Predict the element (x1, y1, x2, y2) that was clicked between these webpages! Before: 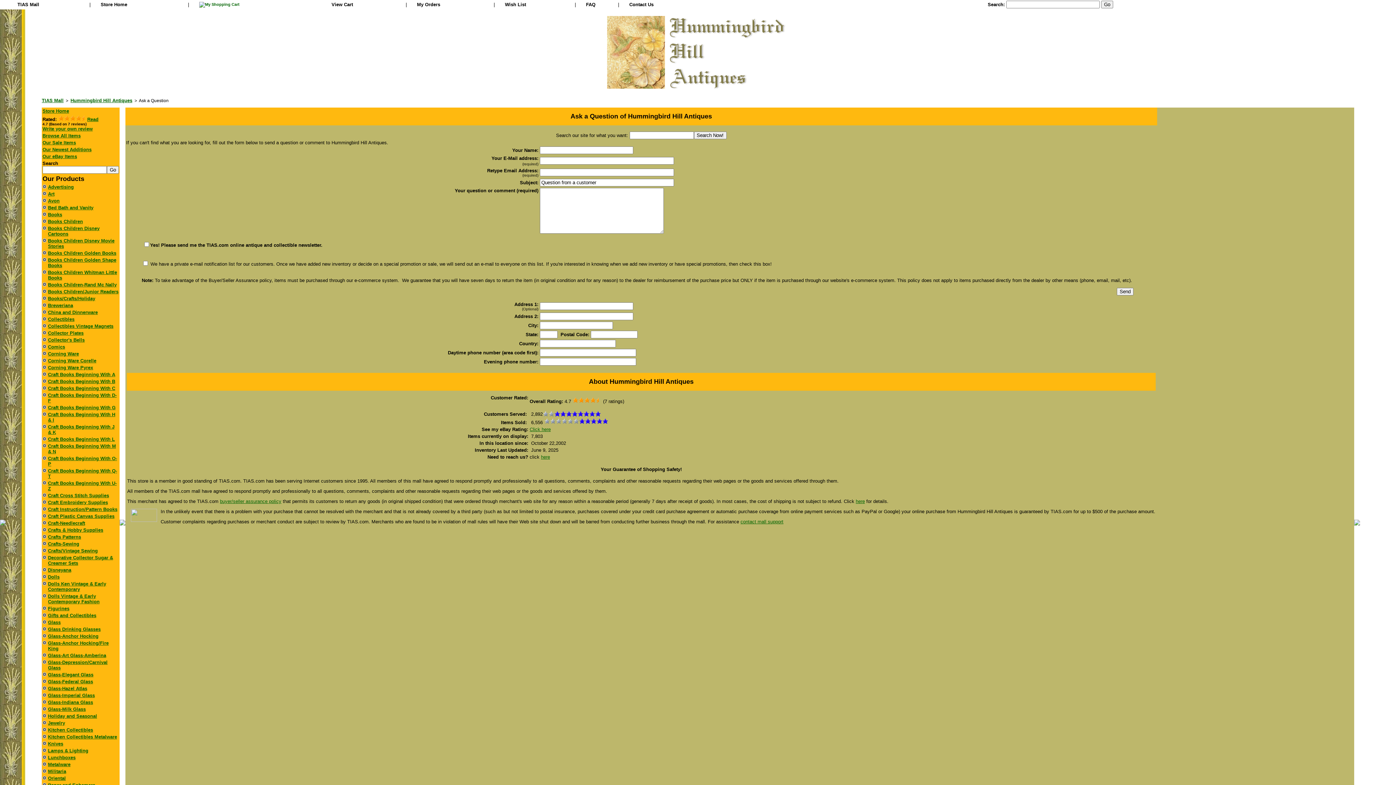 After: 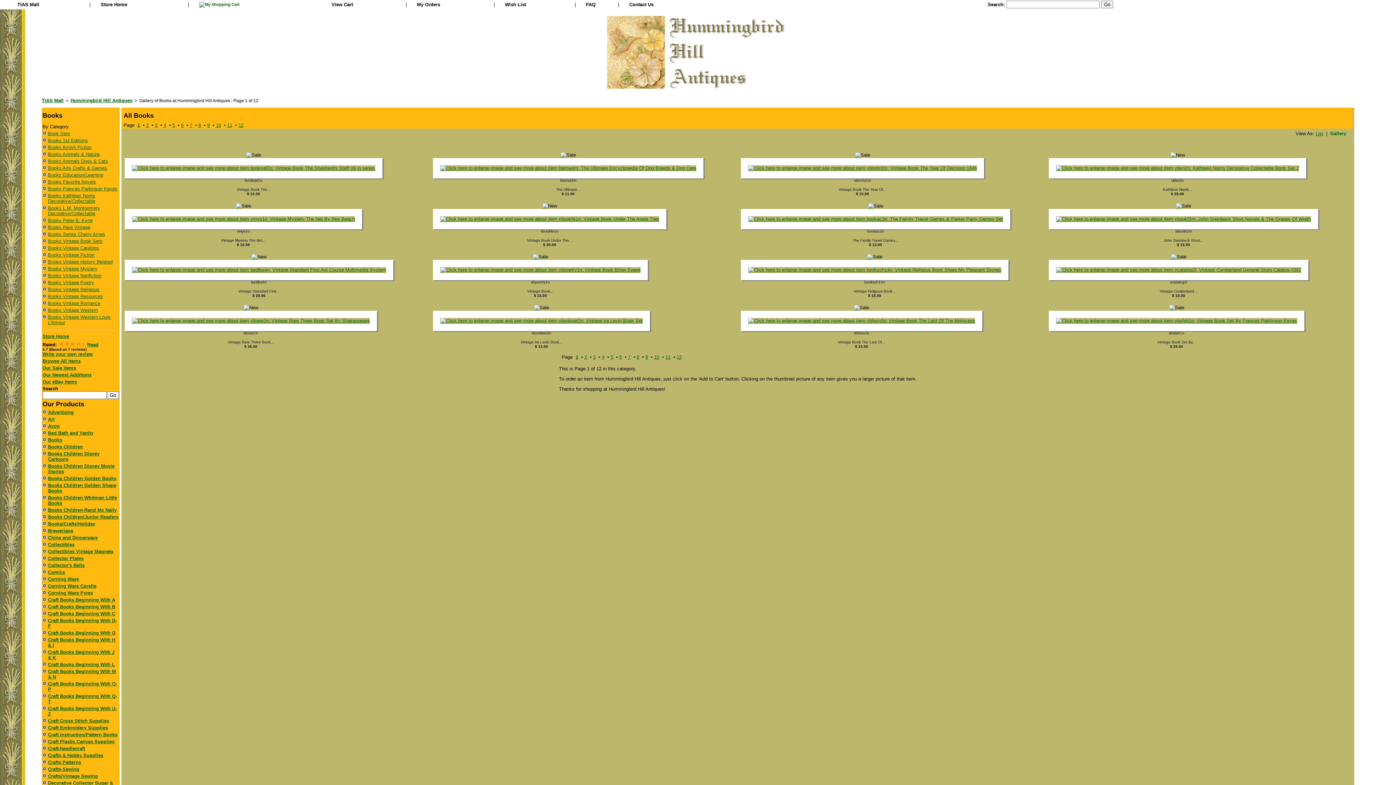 Action: bbox: (42, 212, 46, 217)